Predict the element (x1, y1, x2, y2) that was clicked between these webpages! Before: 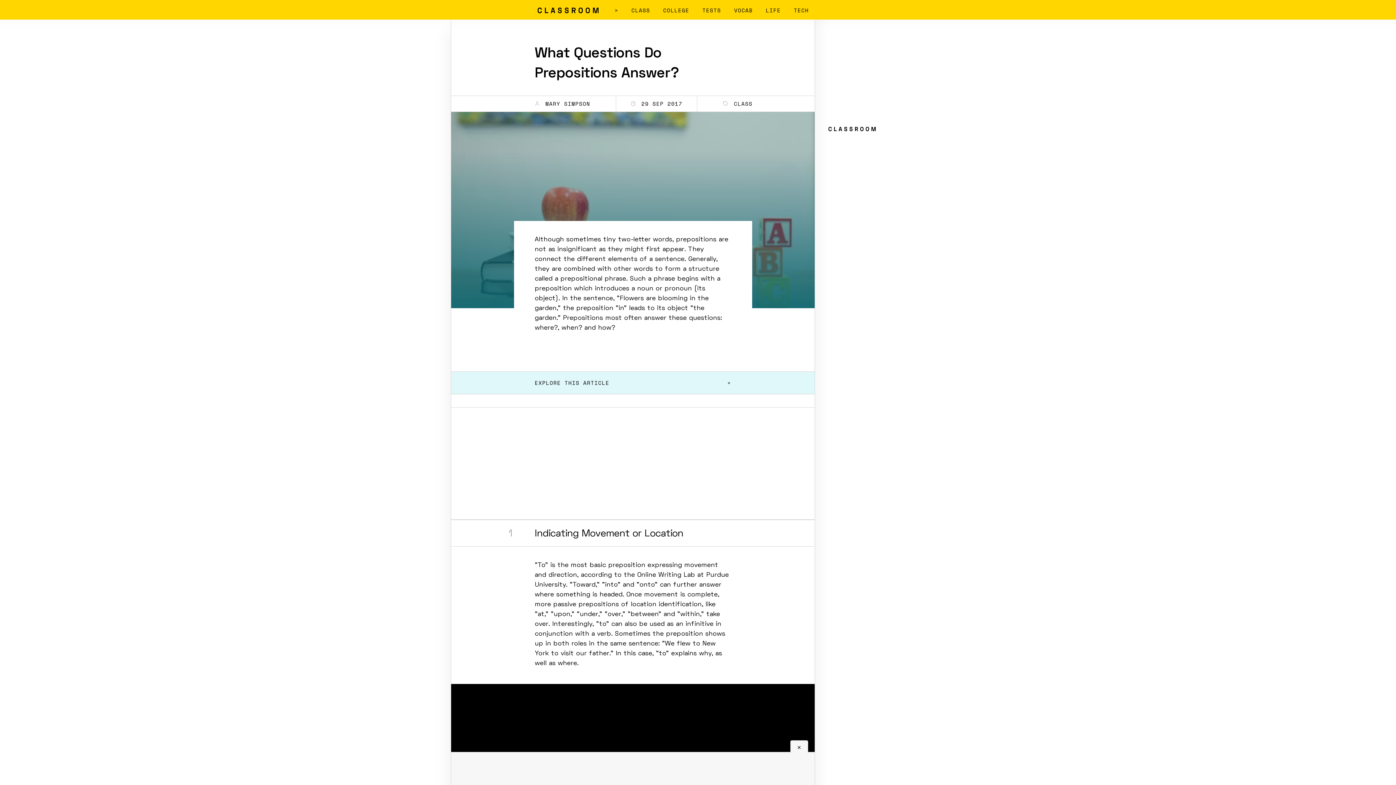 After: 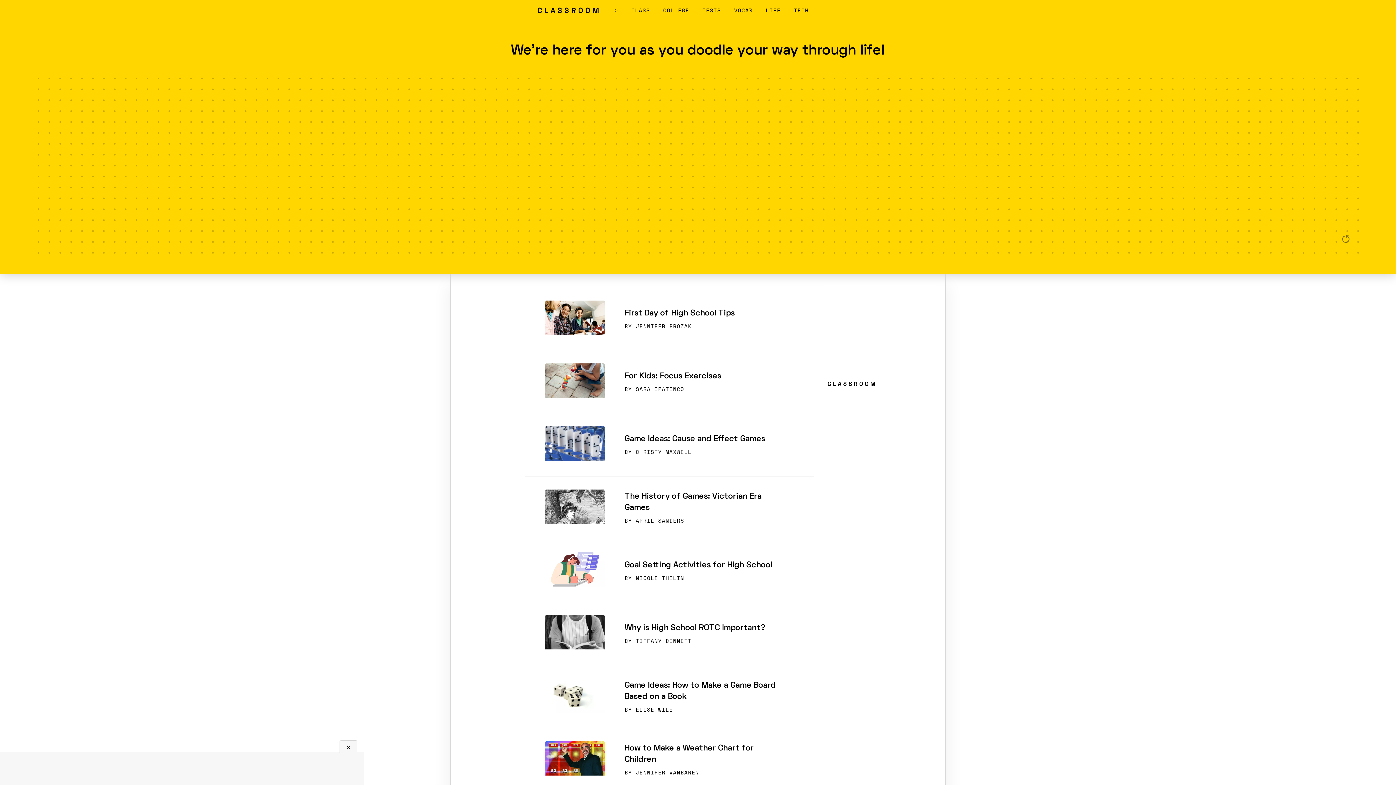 Action: bbox: (534, 9, 601, 17) label: home